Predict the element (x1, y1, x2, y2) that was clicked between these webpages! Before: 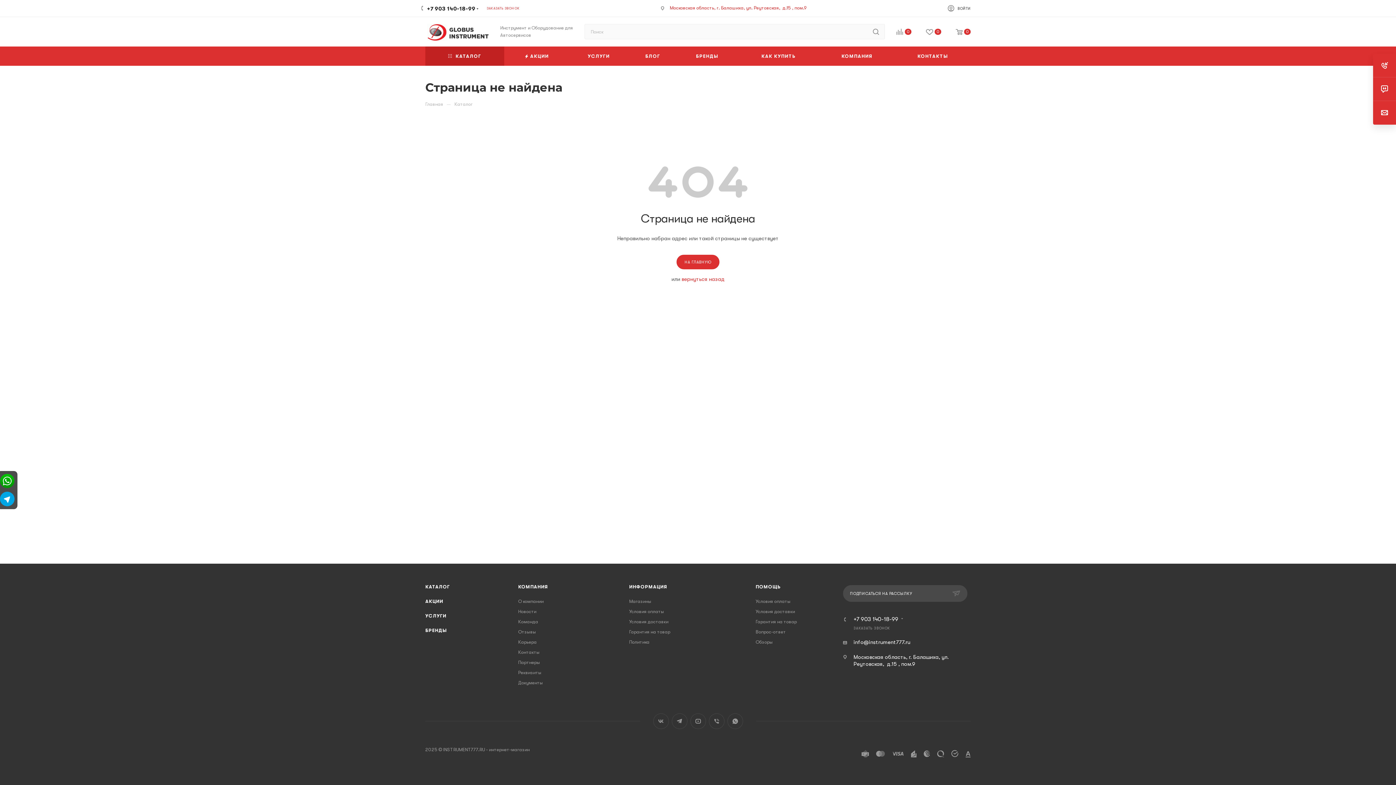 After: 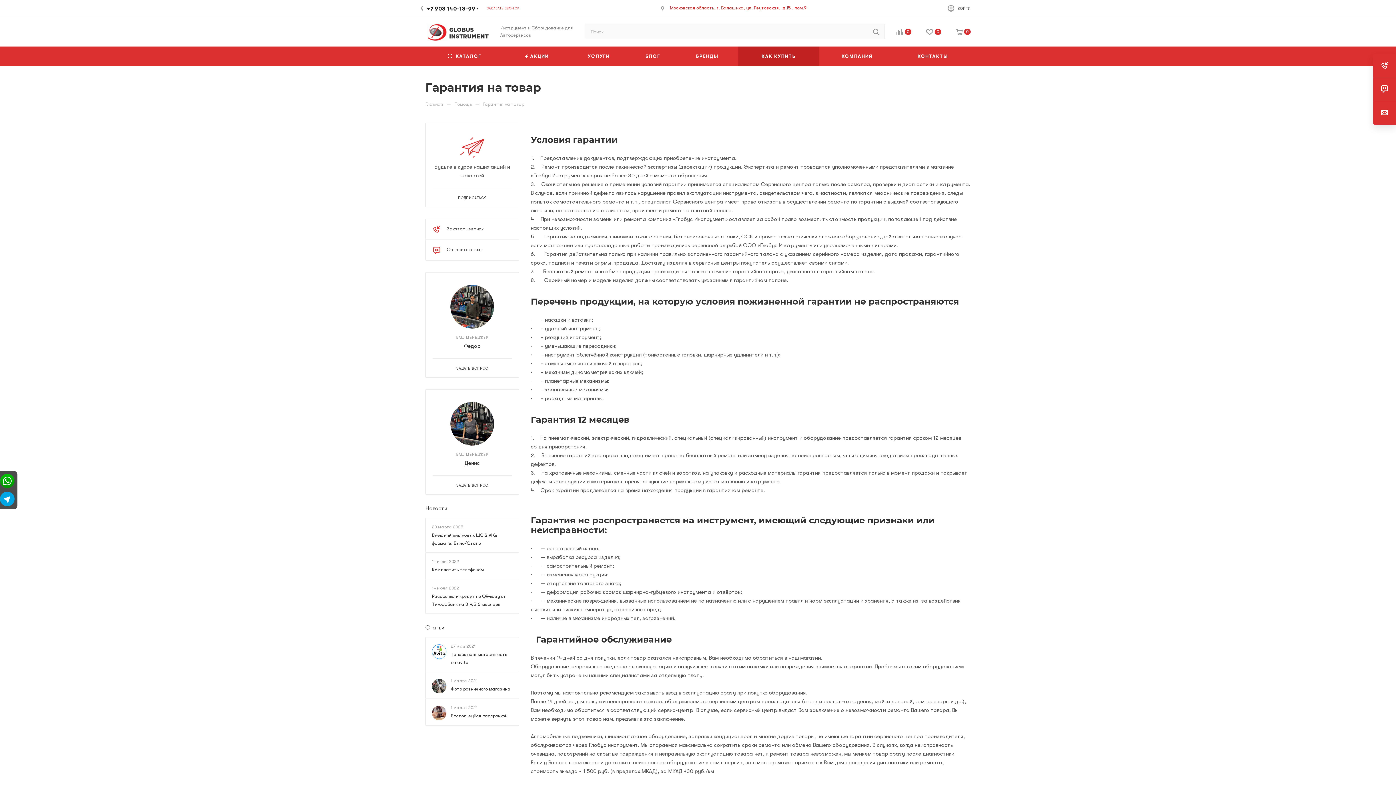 Action: bbox: (755, 619, 796, 624) label: Гарантия на товар